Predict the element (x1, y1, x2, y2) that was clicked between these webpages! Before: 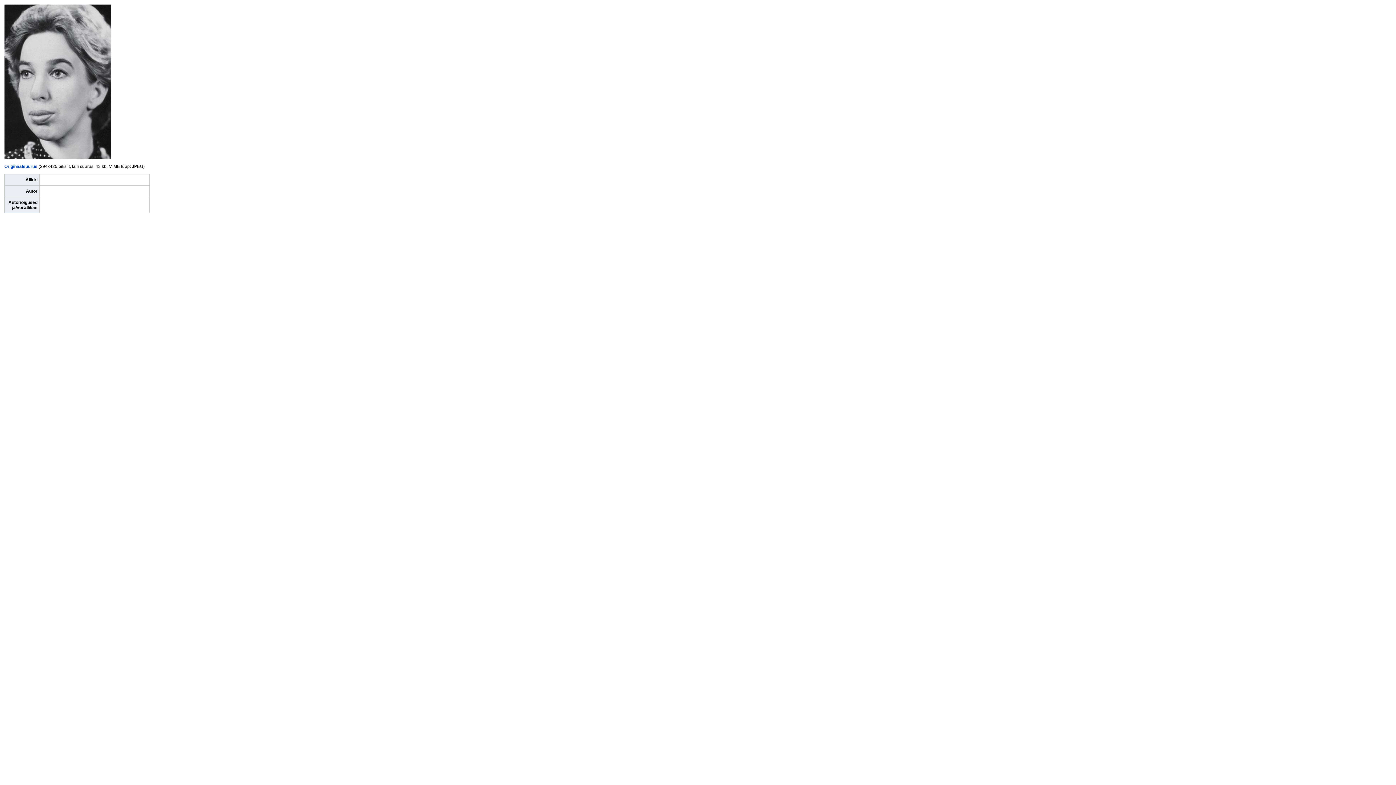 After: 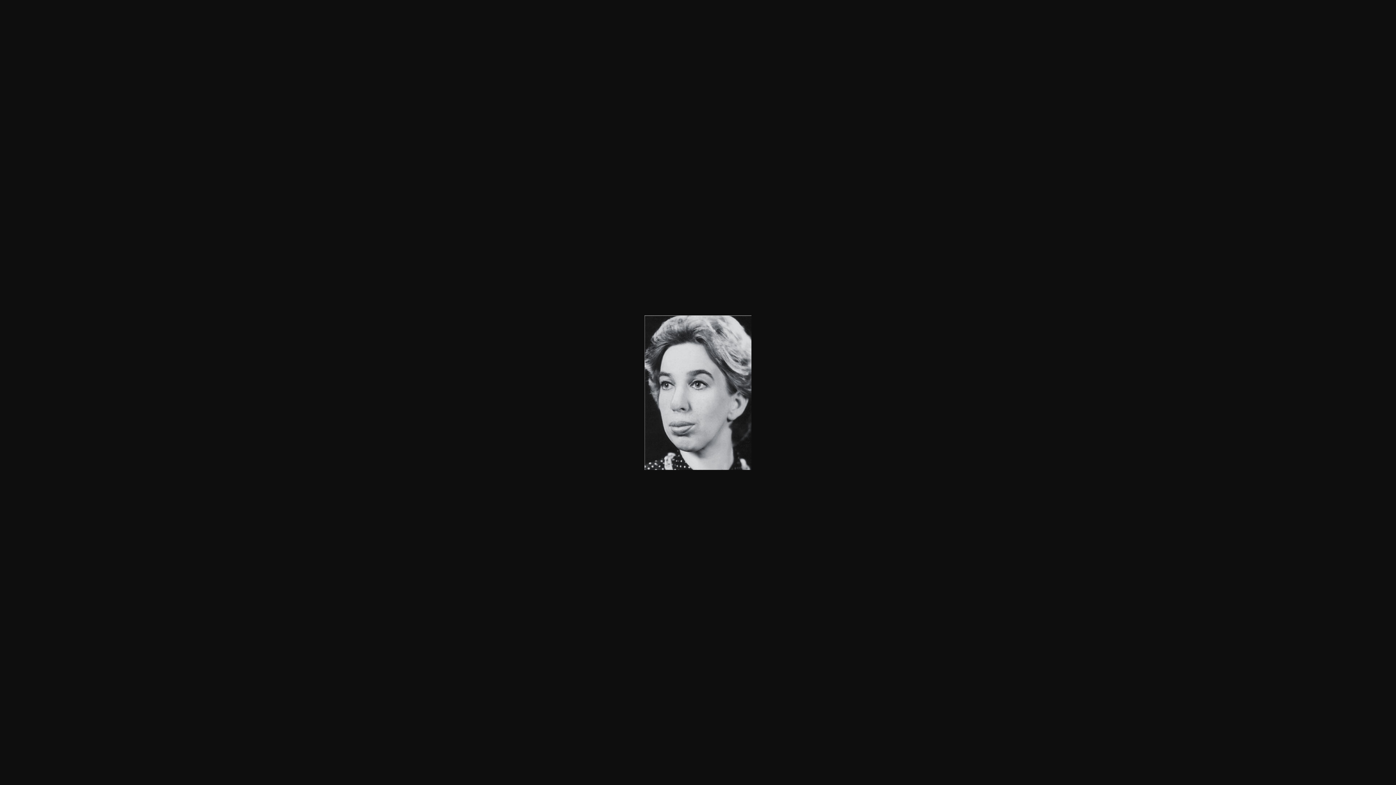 Action: label: Originaalsuurus bbox: (4, 164, 37, 169)